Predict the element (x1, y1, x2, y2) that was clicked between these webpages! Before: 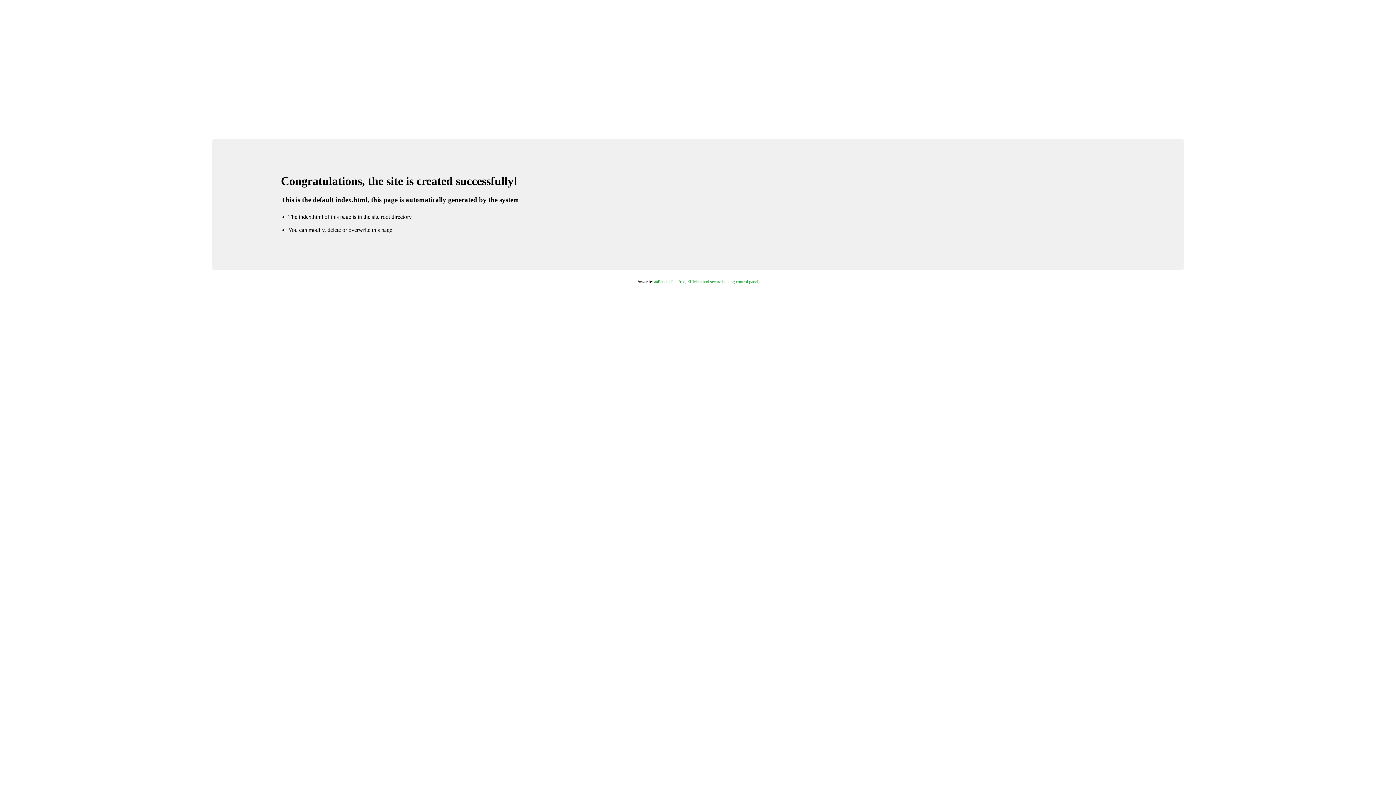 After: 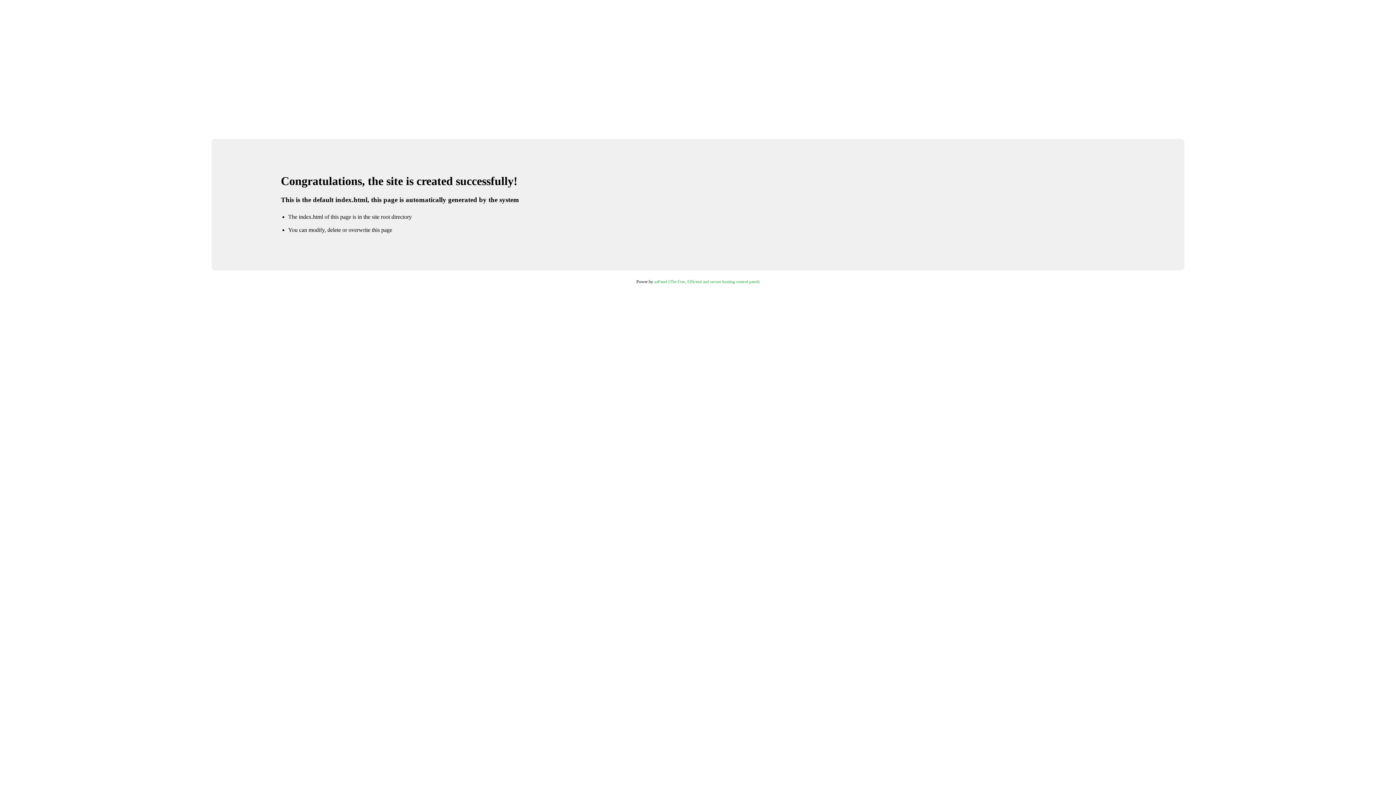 Action: bbox: (654, 279, 759, 284) label: aaPanel (The Free, Efficient and secure hosting control panel)